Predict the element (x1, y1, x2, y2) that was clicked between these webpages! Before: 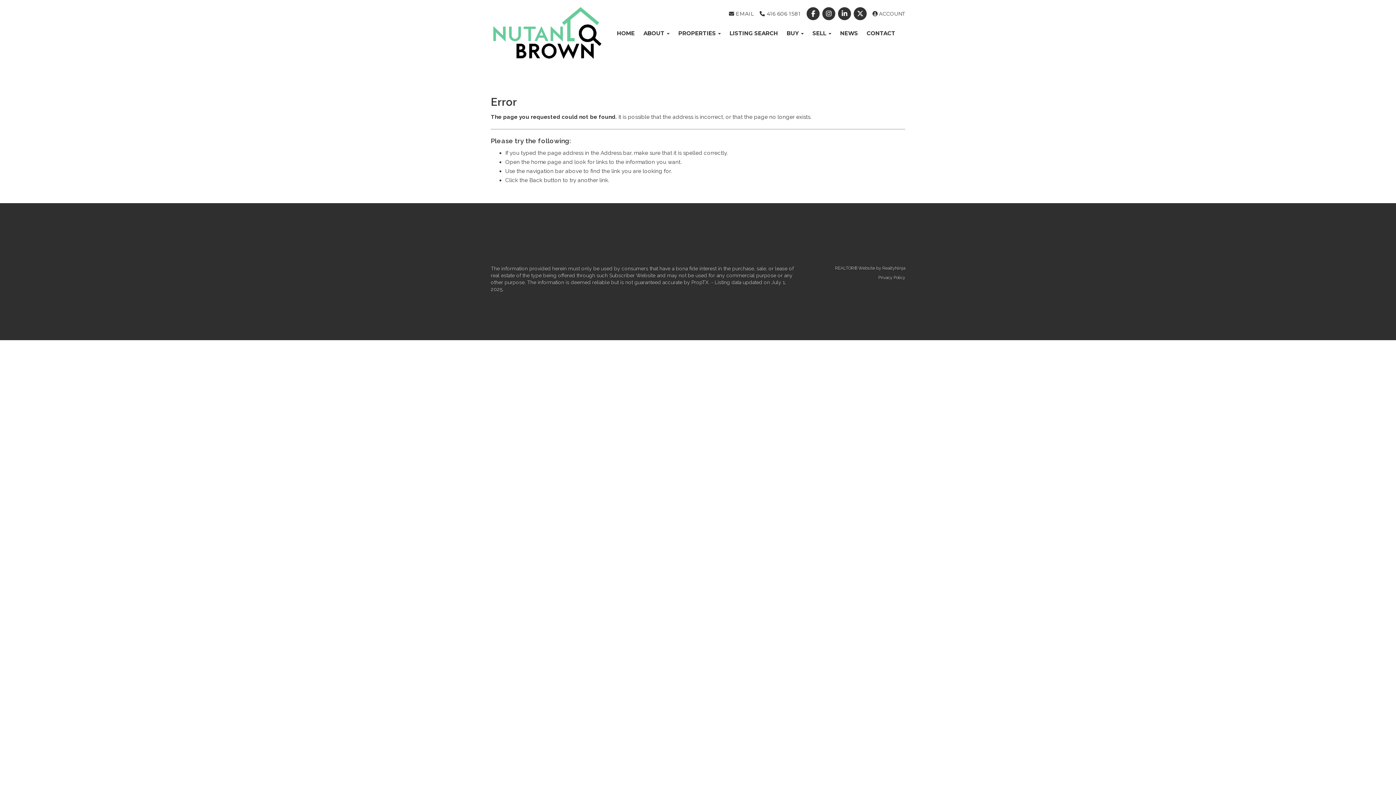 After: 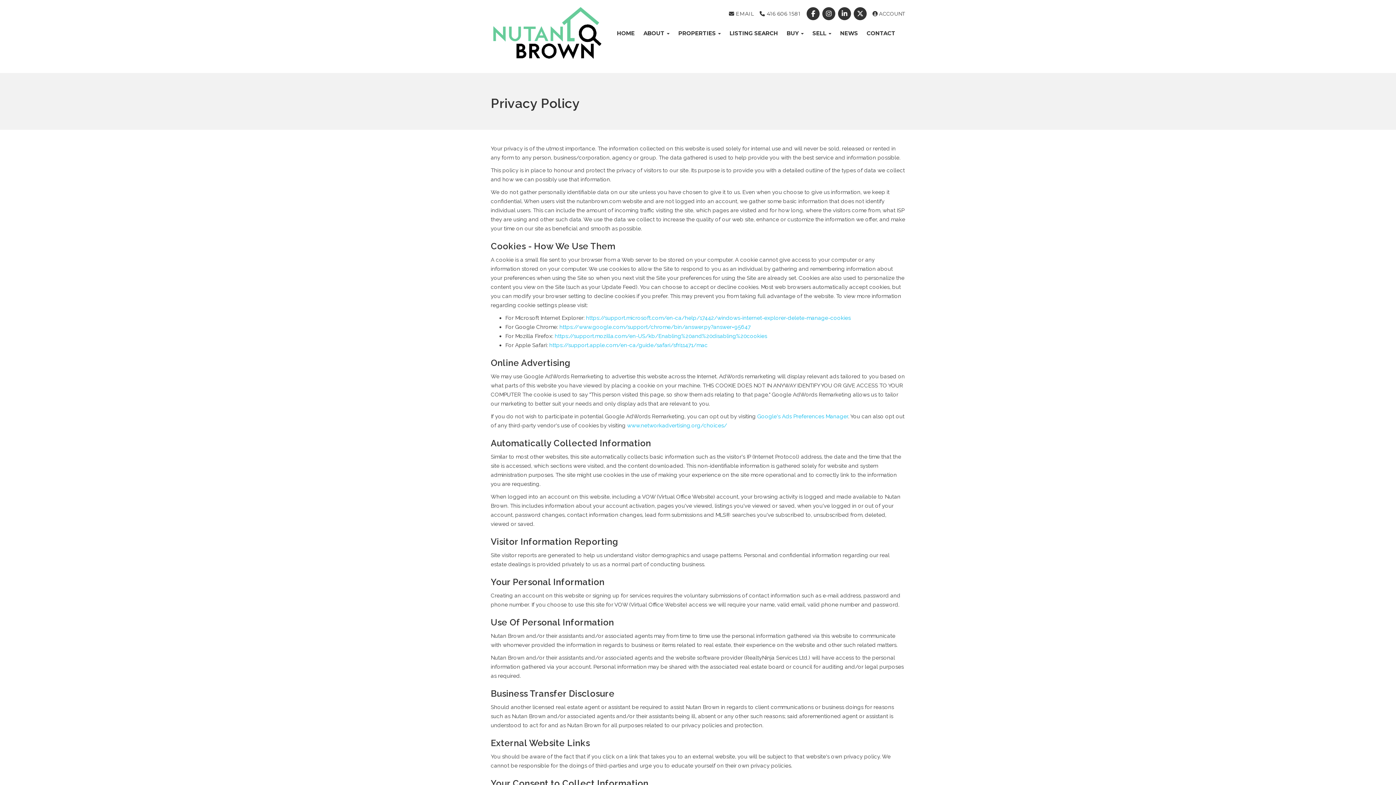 Action: label: Privacy Policy bbox: (878, 275, 905, 280)